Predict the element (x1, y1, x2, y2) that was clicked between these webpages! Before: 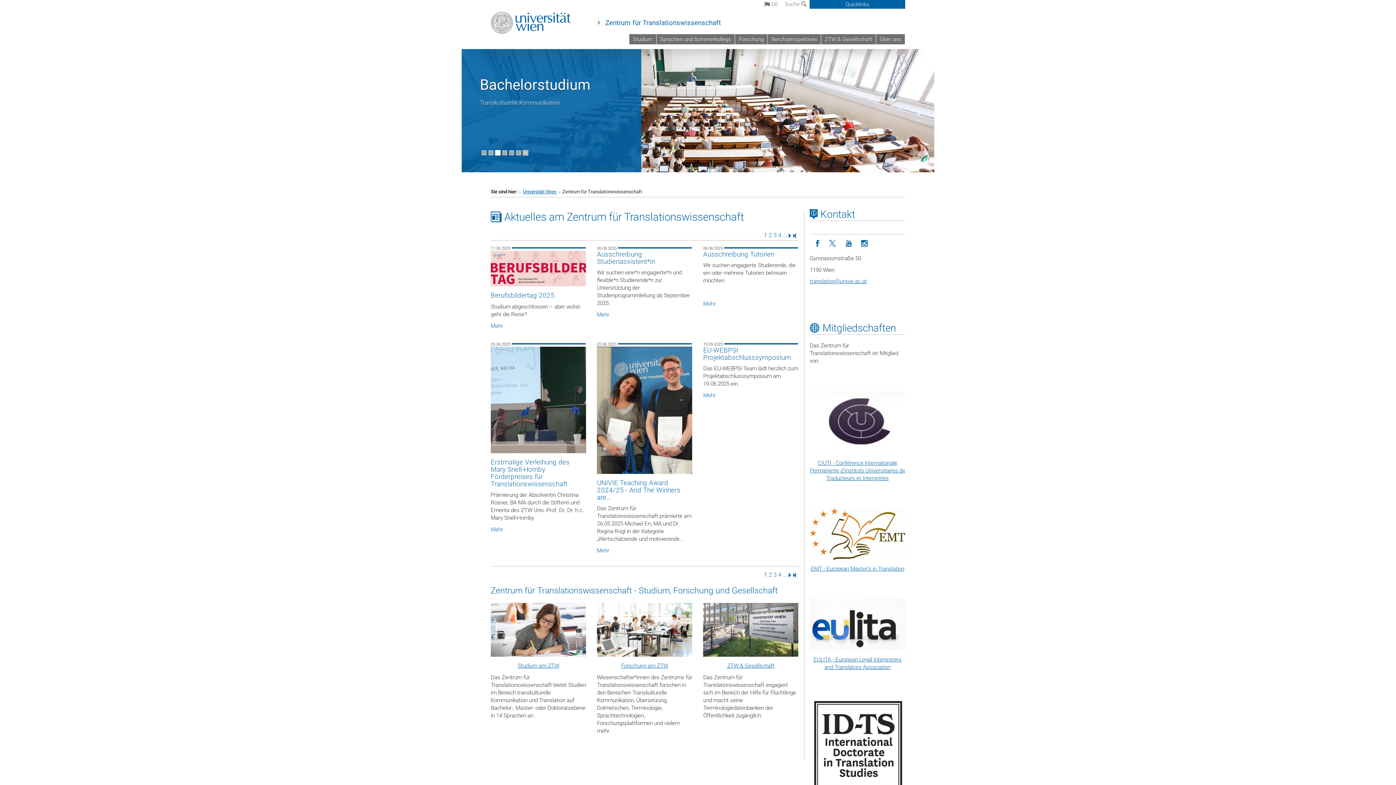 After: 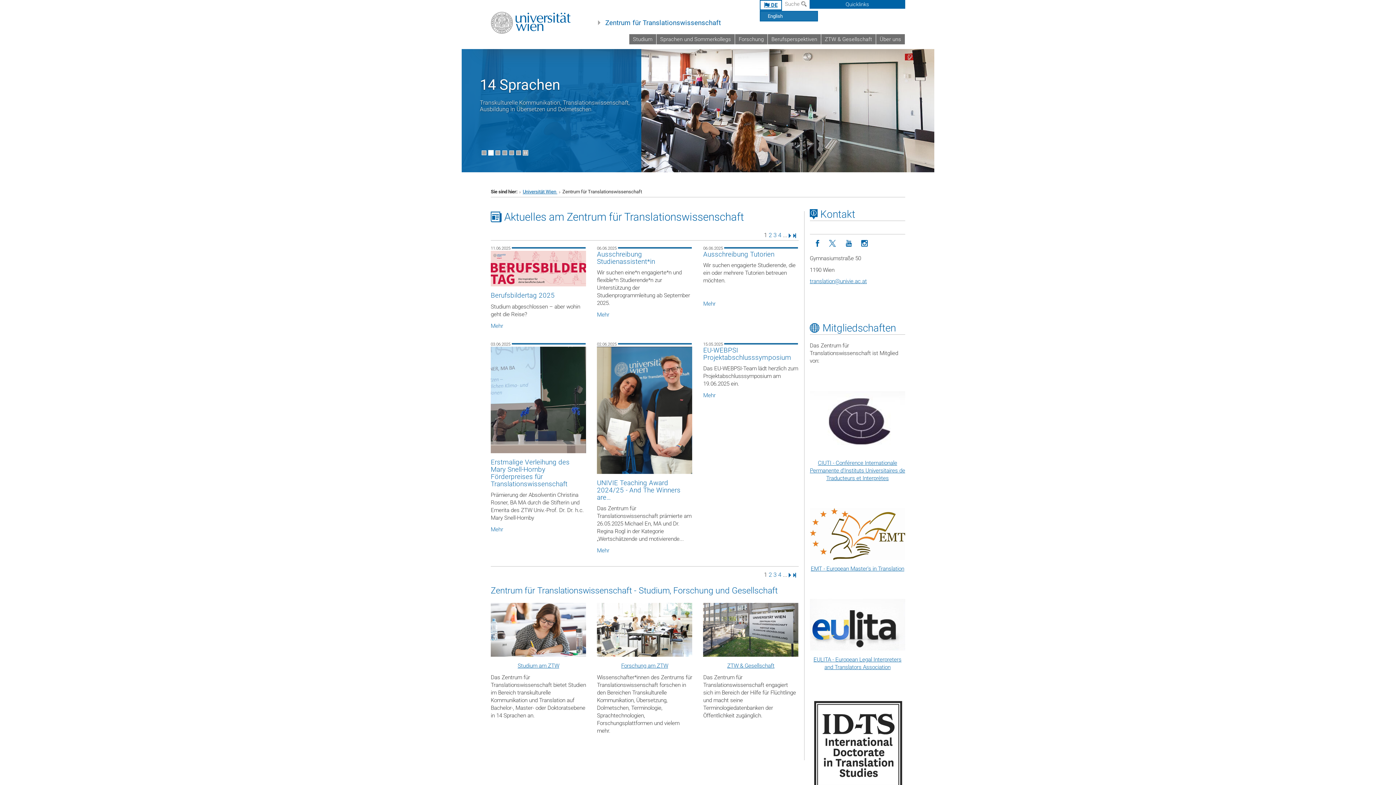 Action: label:  DE bbox: (761, 0, 782, 8)